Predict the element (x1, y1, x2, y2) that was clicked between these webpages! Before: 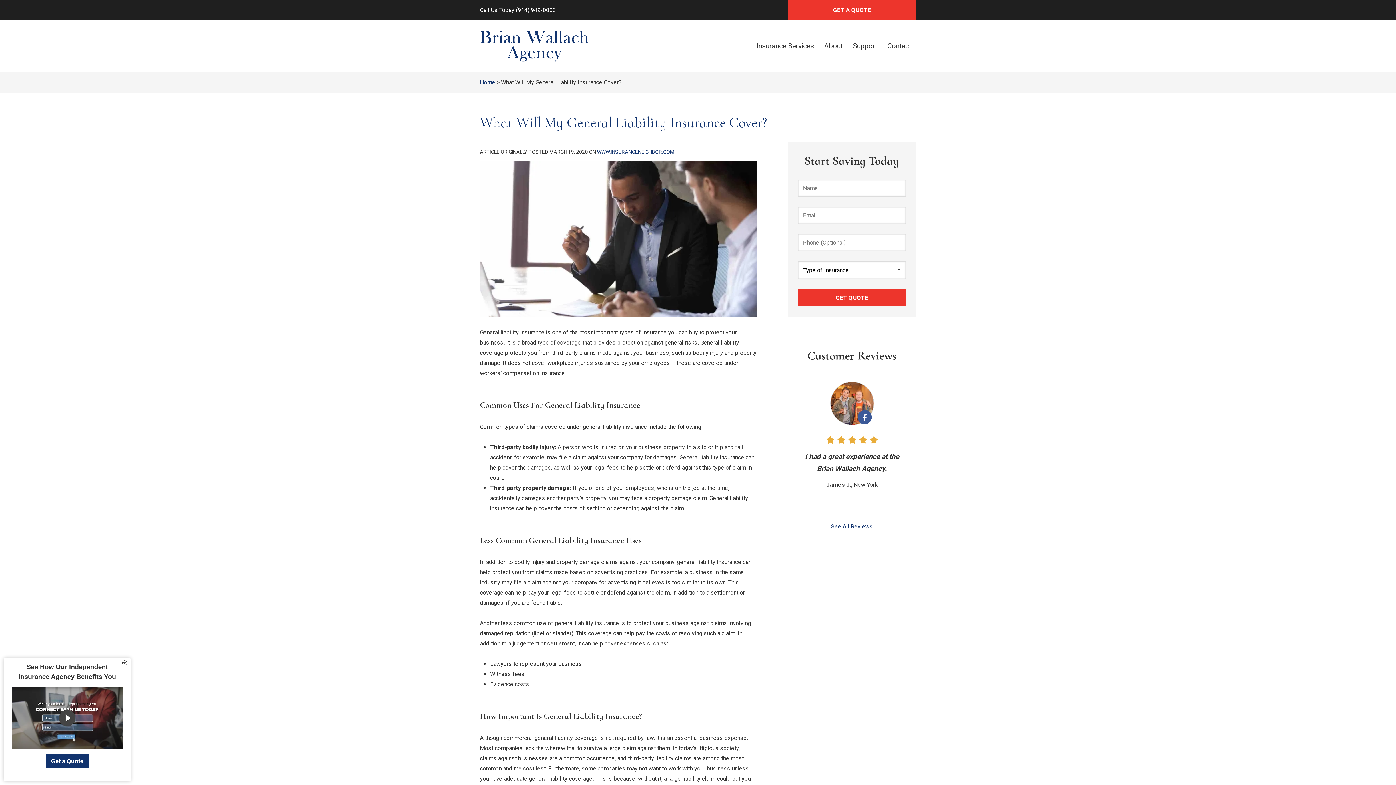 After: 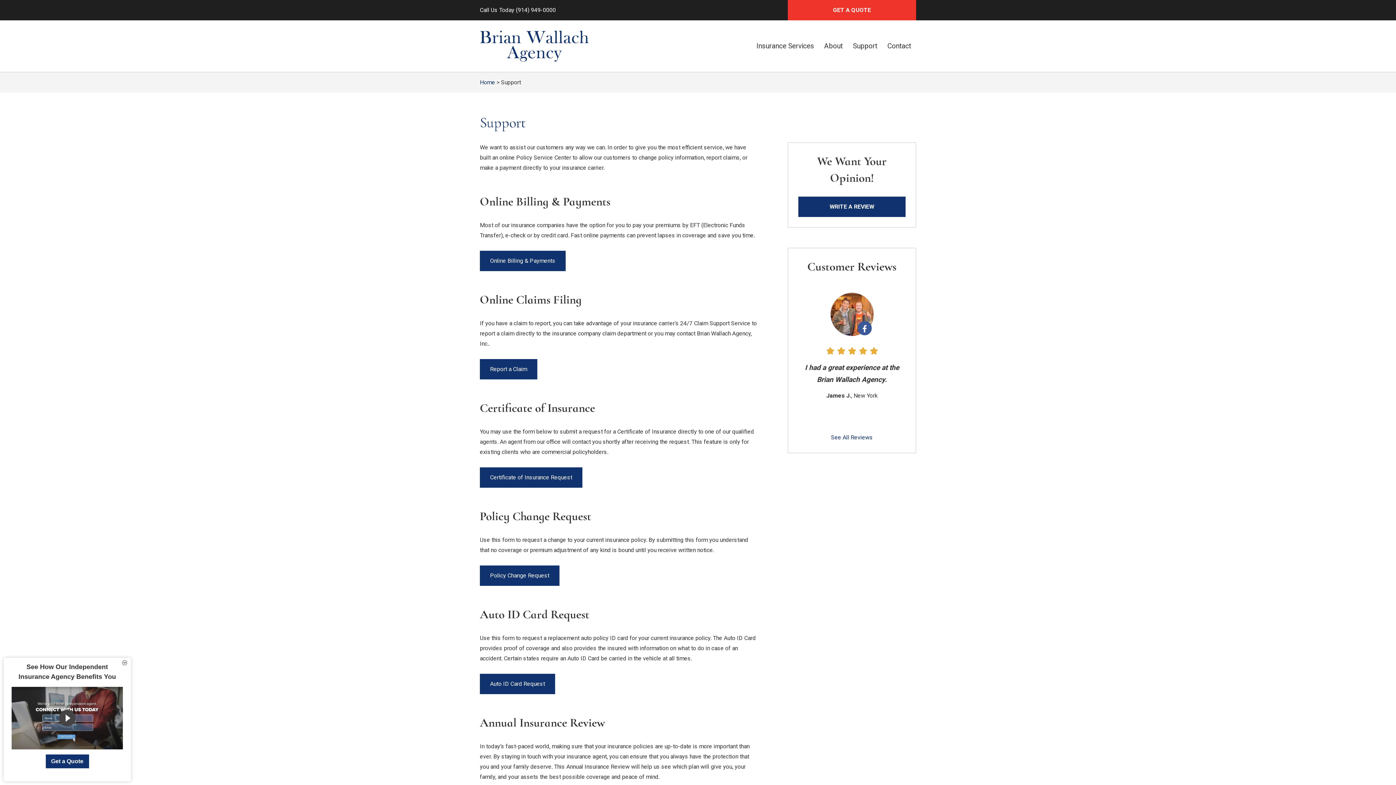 Action: label: Support bbox: (847, 35, 882, 57)